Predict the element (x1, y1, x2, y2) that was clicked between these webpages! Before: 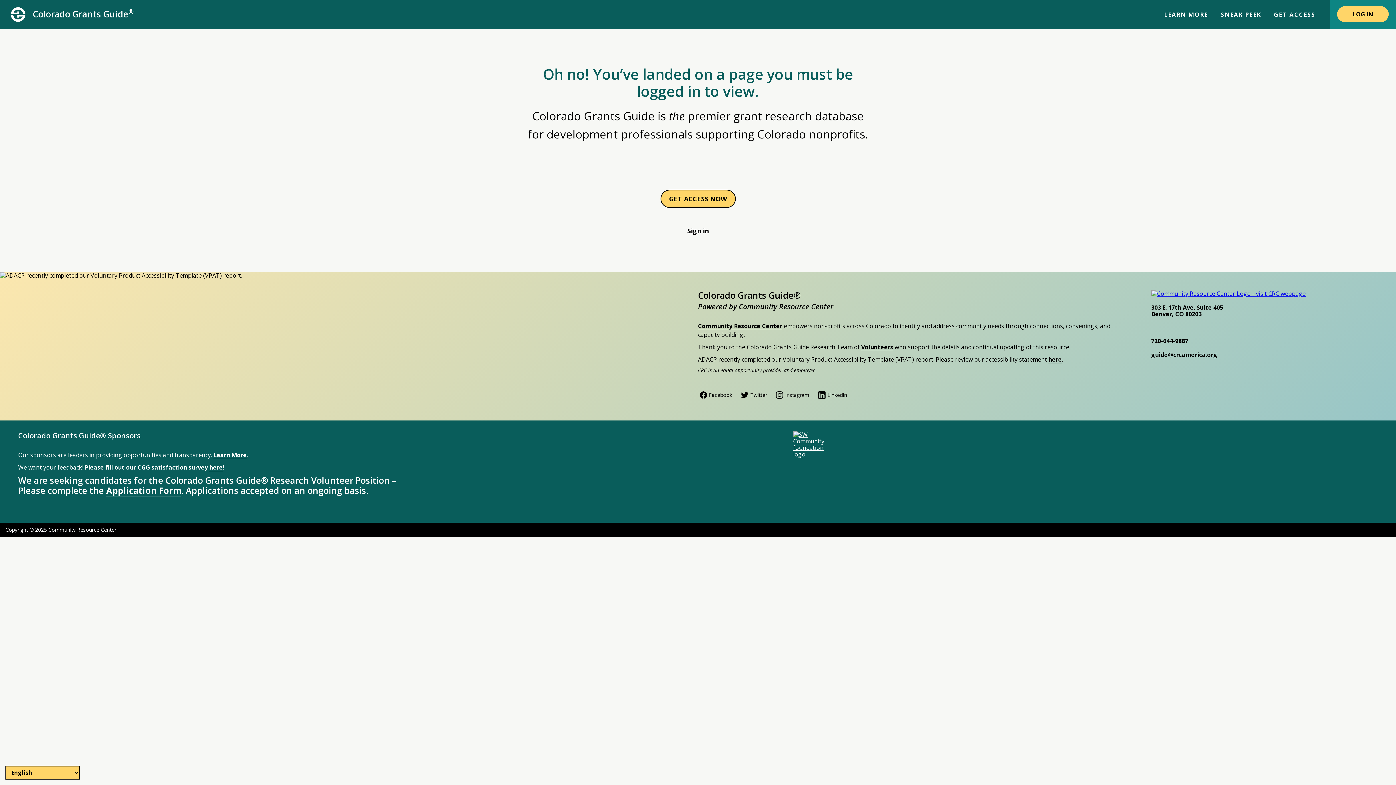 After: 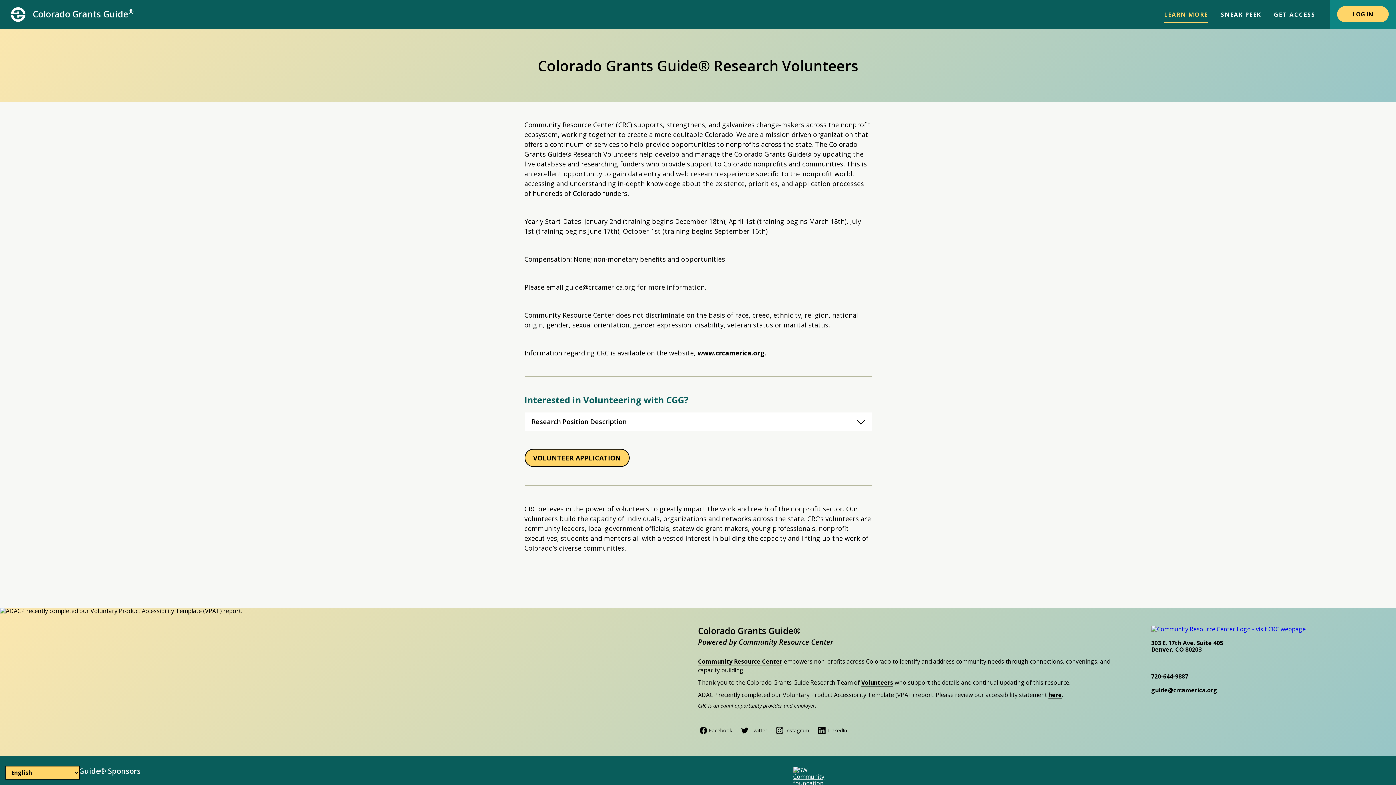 Action: bbox: (861, 343, 893, 351) label: Volunteers